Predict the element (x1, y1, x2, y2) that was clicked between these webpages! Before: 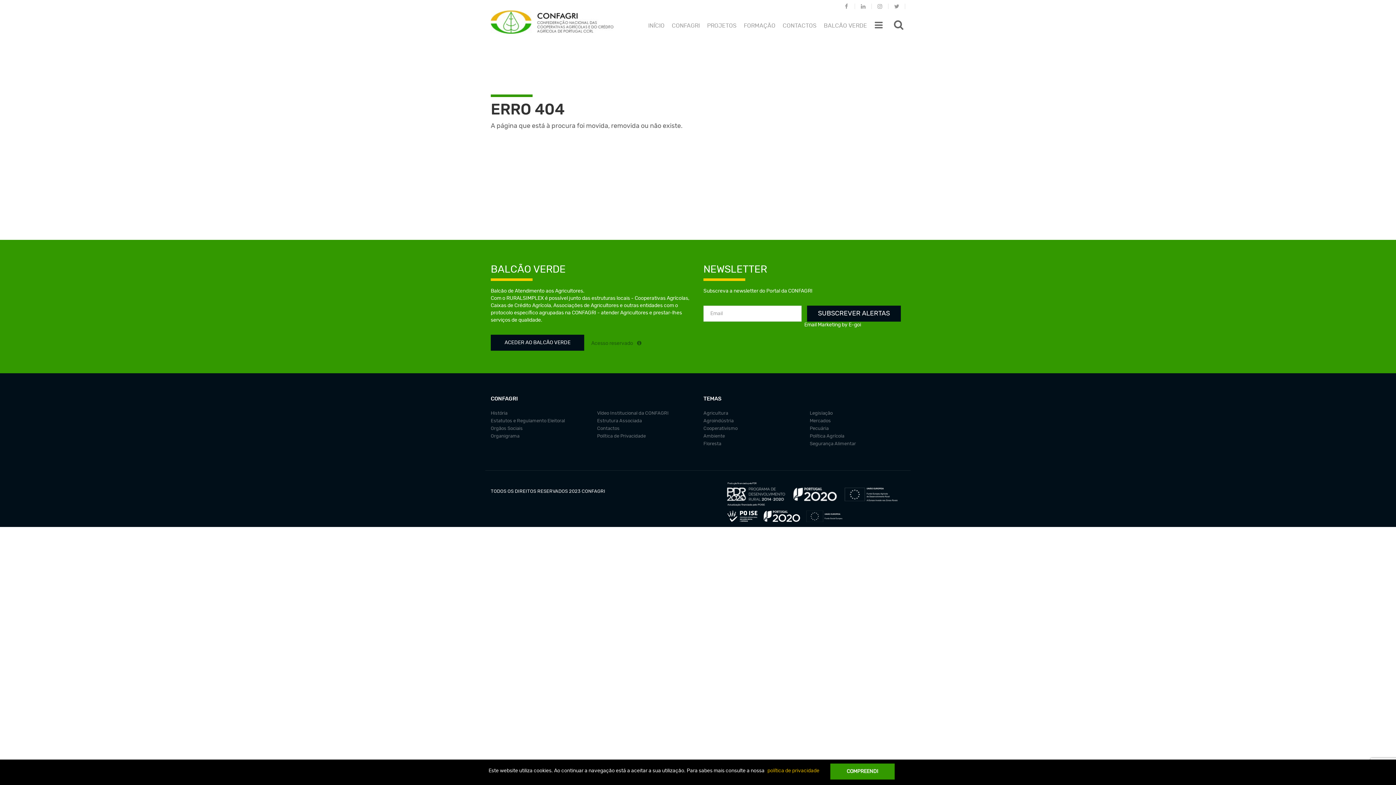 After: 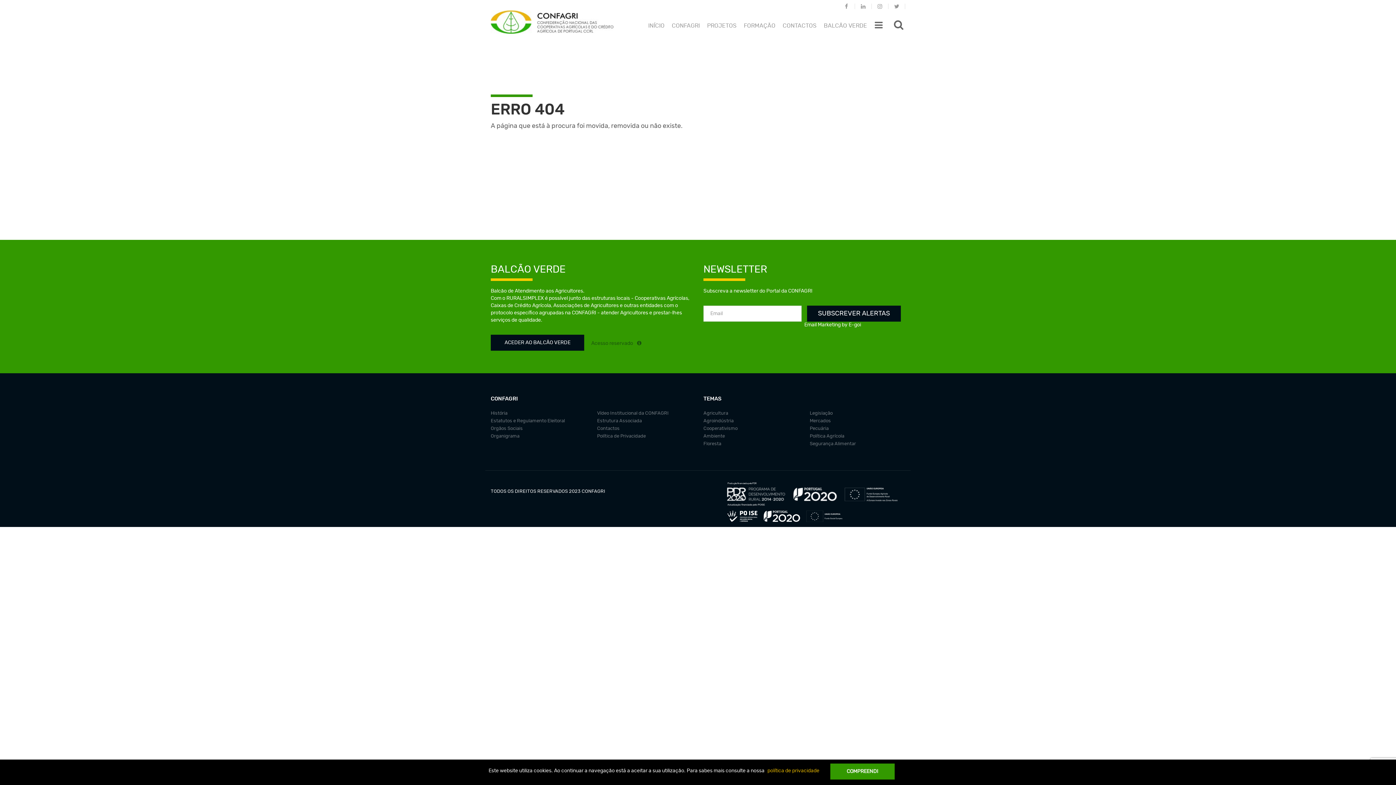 Action: label: Facebook bbox: (838, 3, 855, 10)